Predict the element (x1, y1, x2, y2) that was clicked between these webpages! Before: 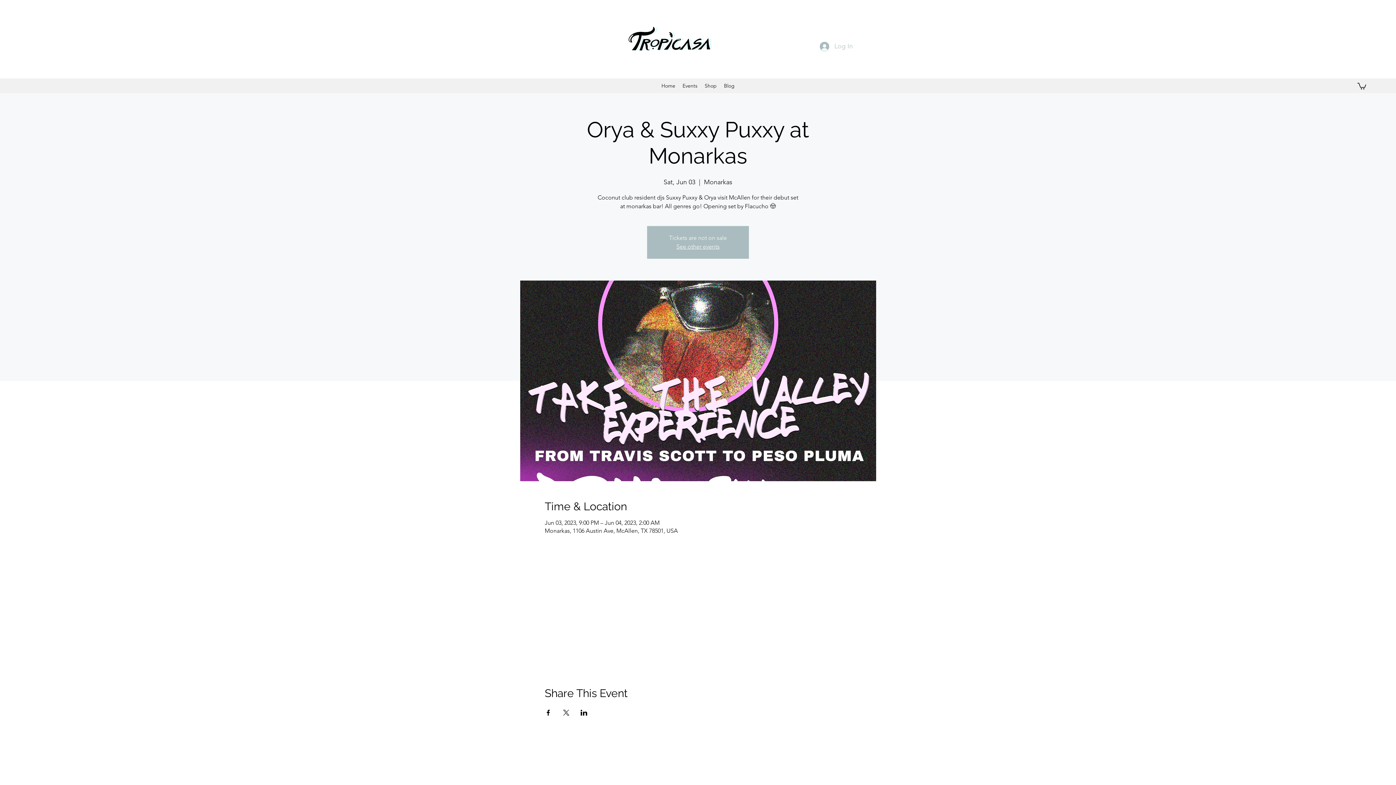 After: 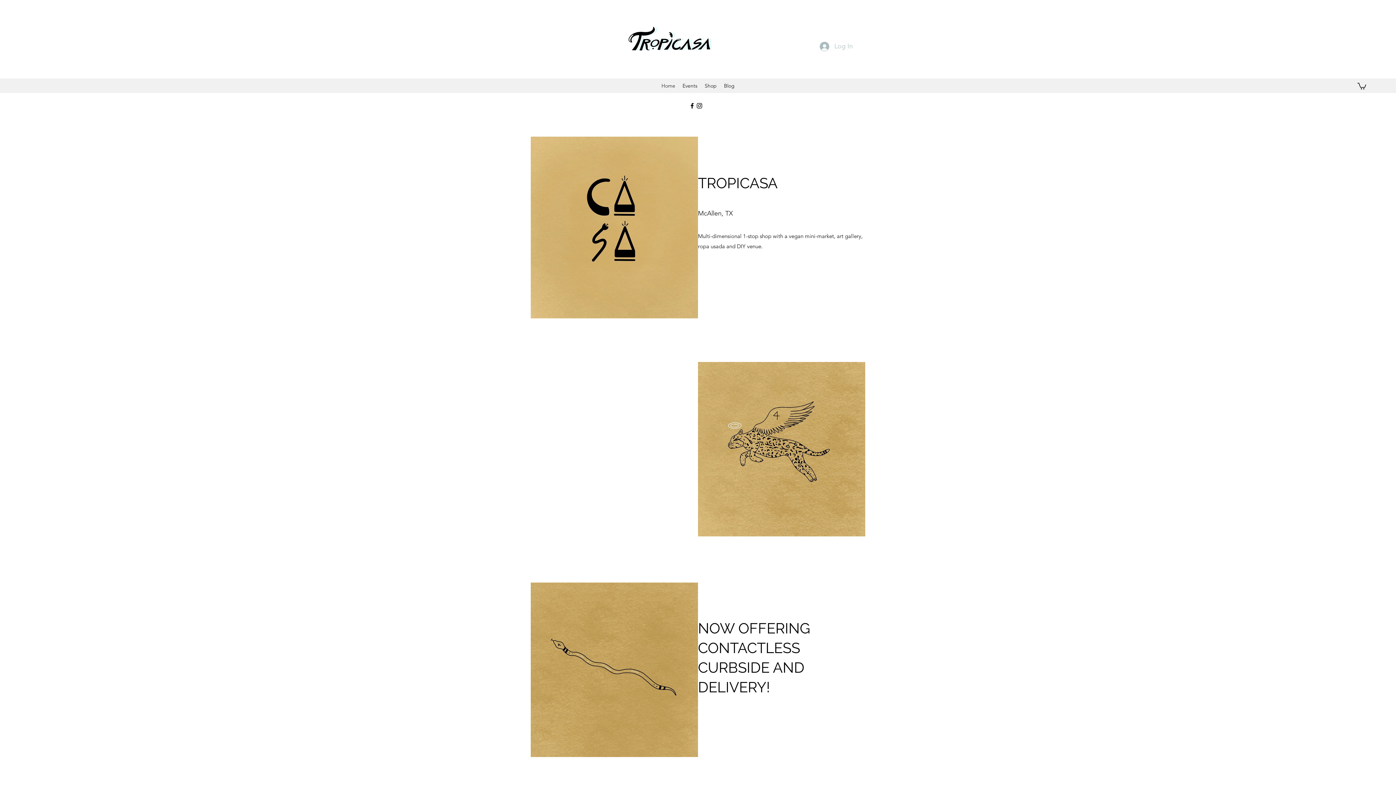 Action: label: Home bbox: (658, 80, 679, 91)